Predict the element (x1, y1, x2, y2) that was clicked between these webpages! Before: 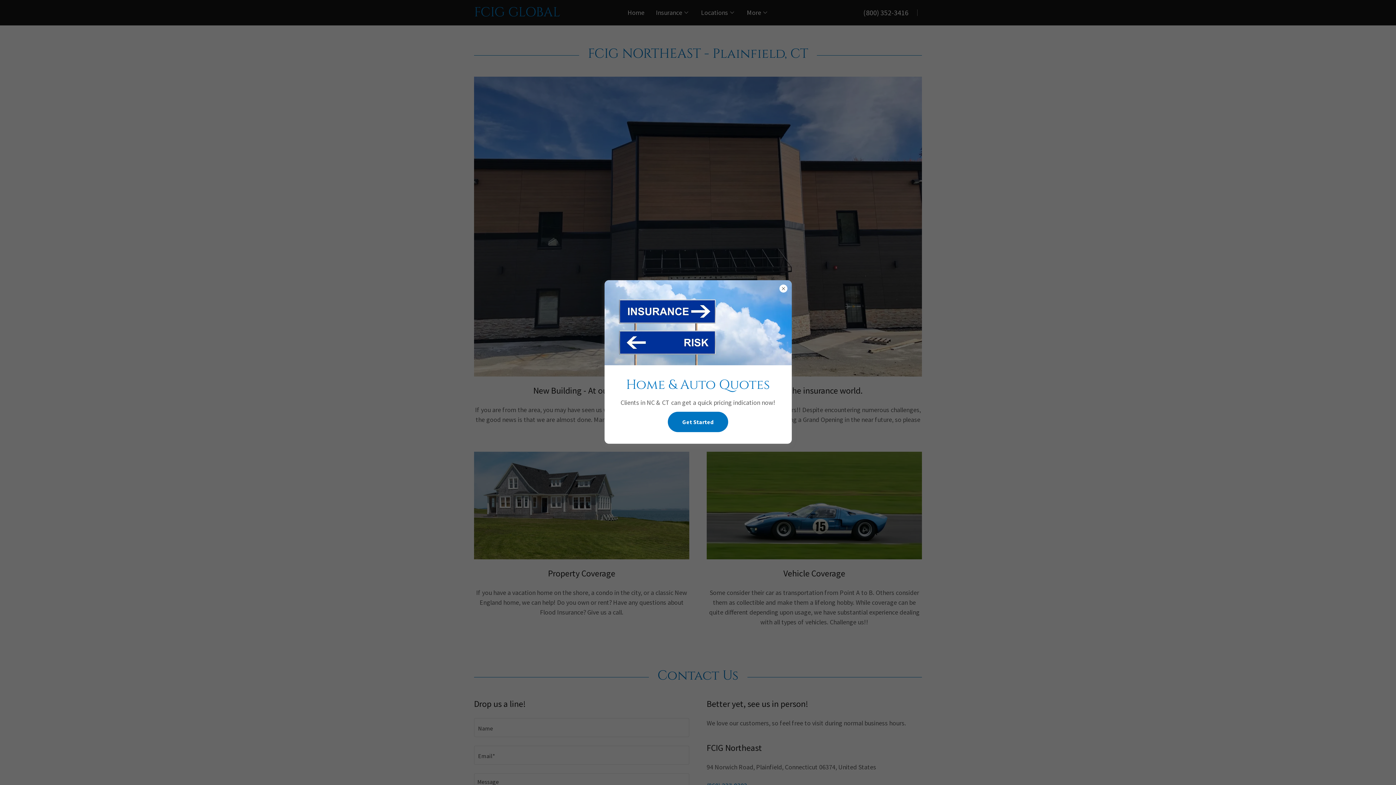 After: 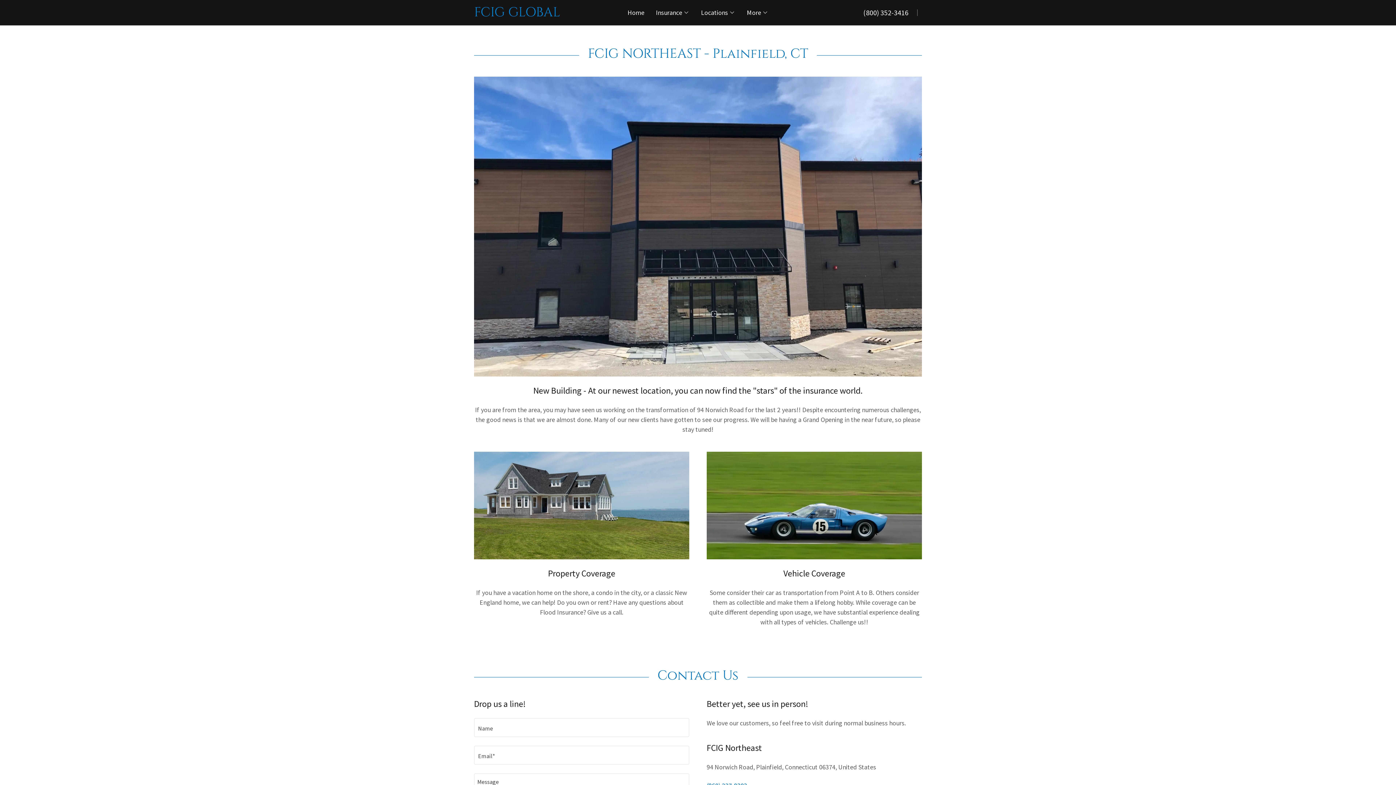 Action: label: Get Started bbox: (668, 412, 728, 432)